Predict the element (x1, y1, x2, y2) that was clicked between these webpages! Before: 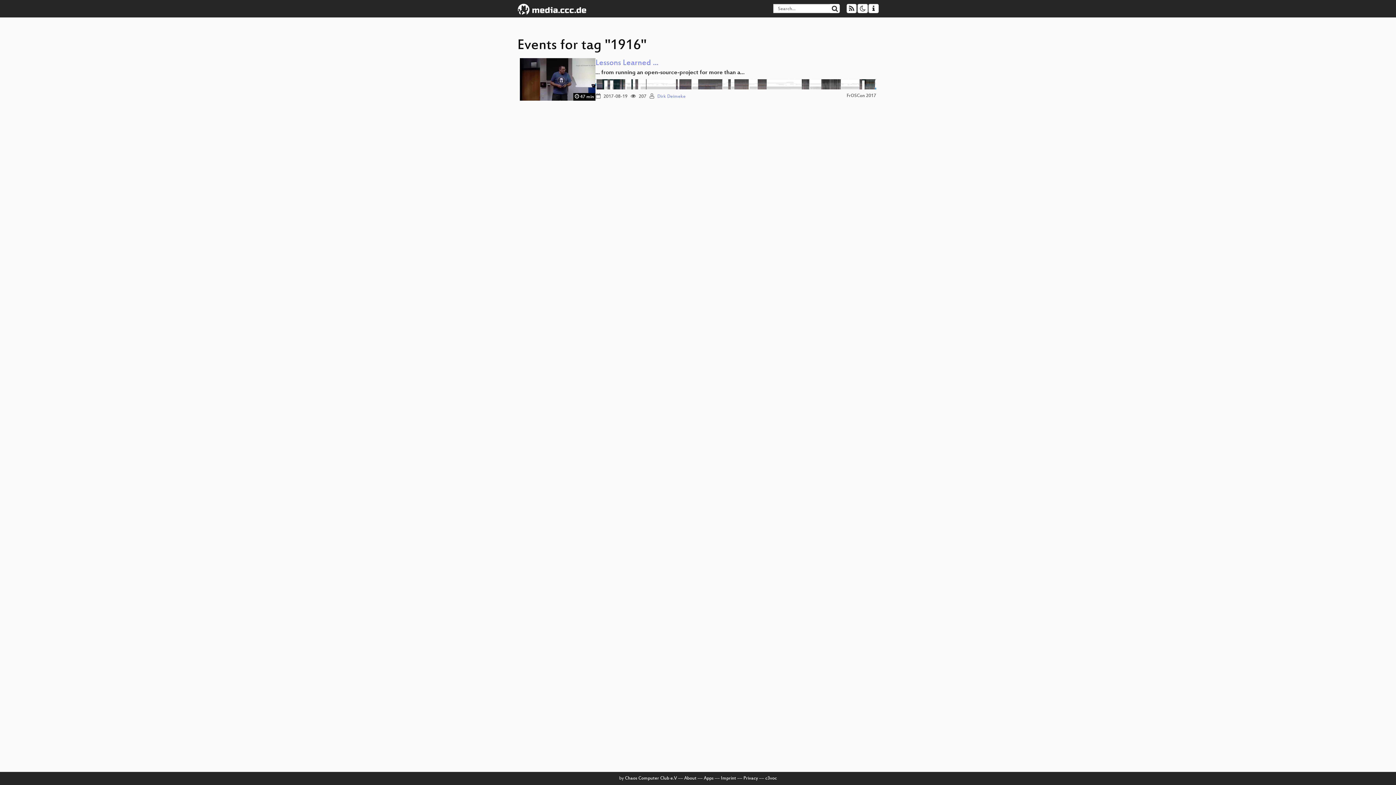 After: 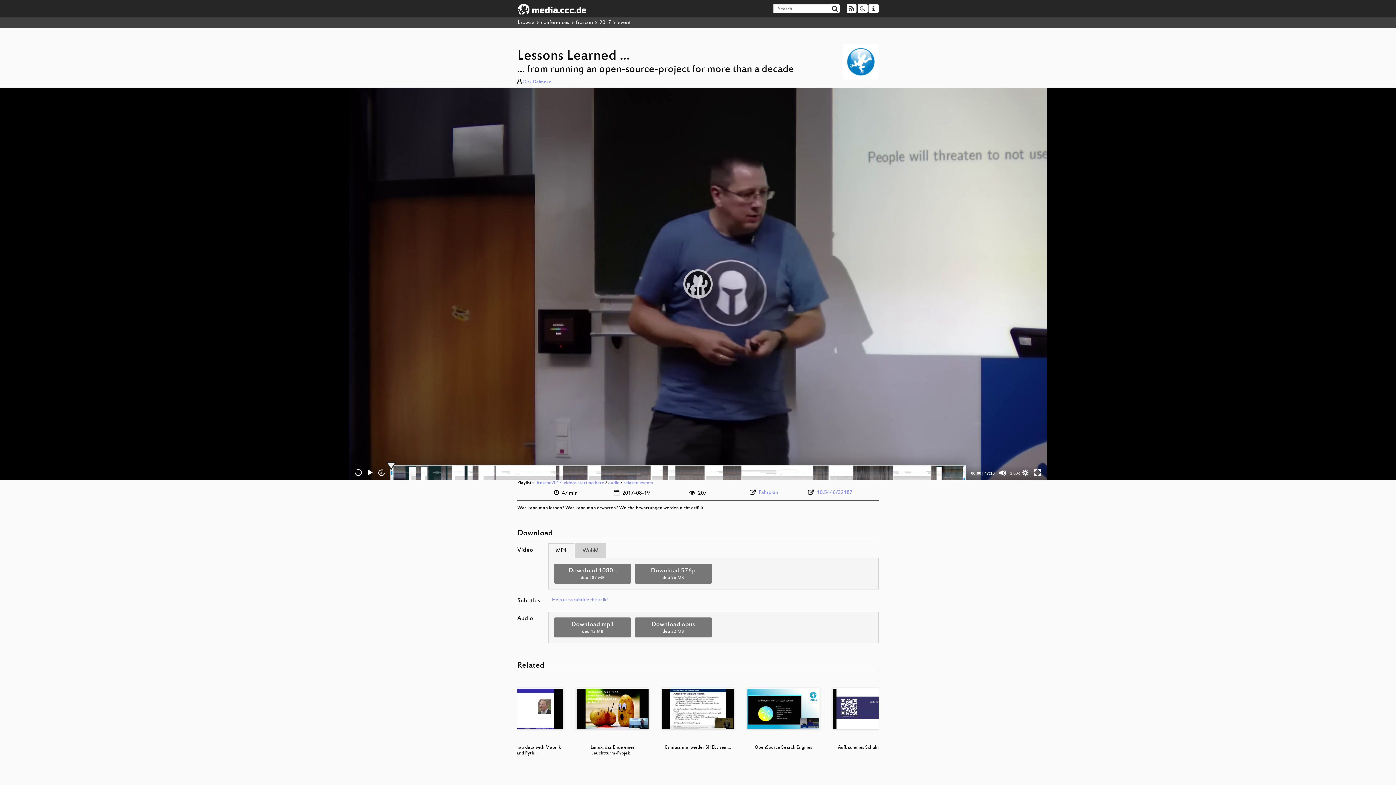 Action: bbox: (520, 58, 595, 102) label:  47 min